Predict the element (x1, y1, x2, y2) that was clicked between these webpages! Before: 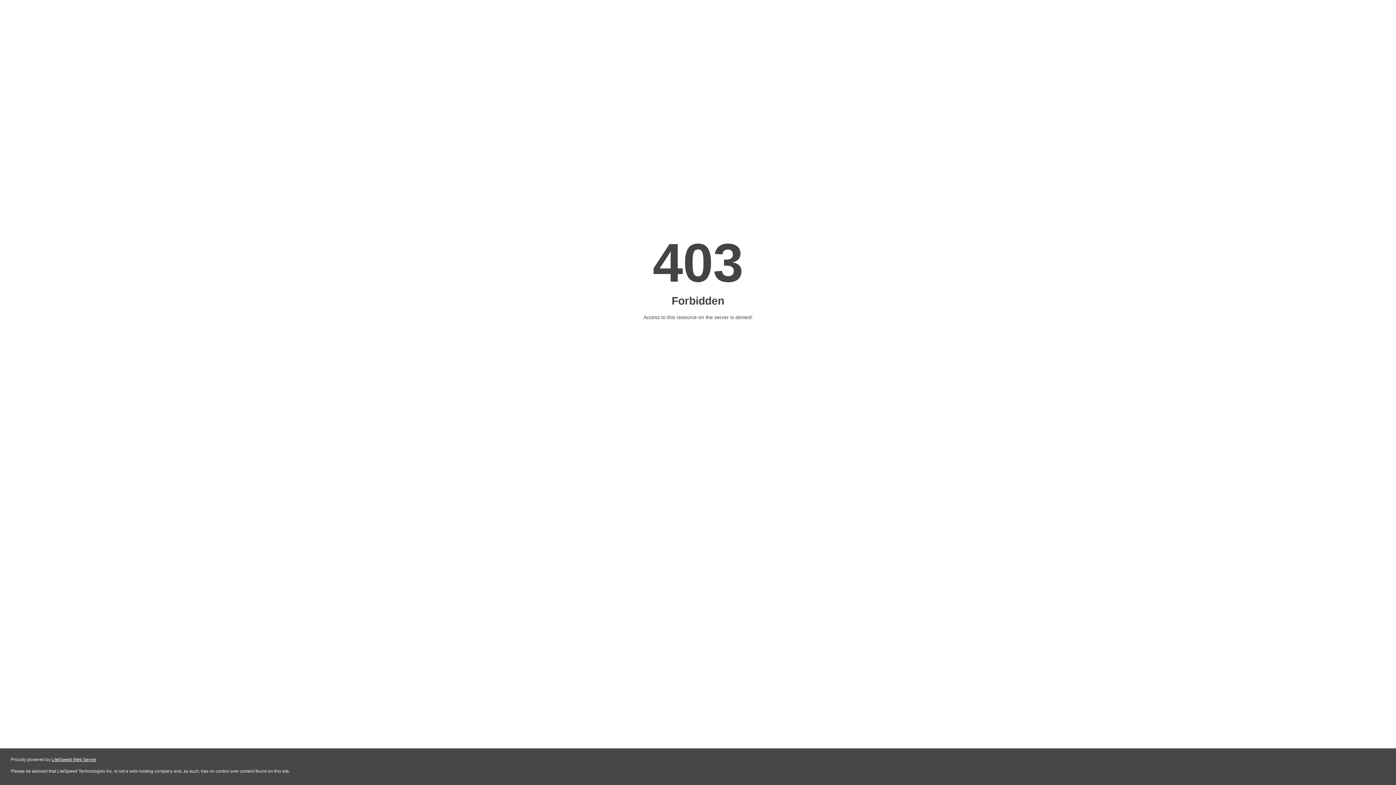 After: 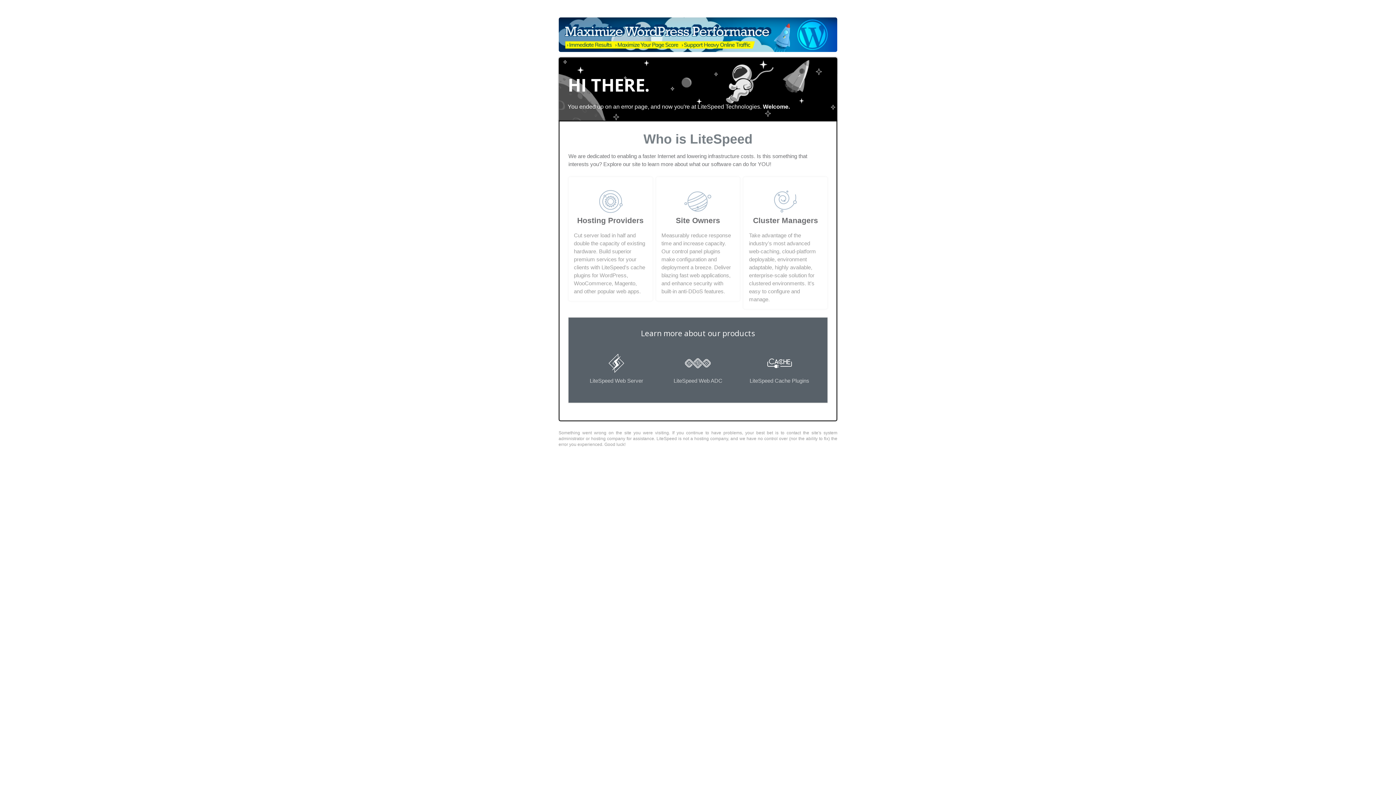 Action: bbox: (51, 757, 96, 762) label: LiteSpeed Web Server